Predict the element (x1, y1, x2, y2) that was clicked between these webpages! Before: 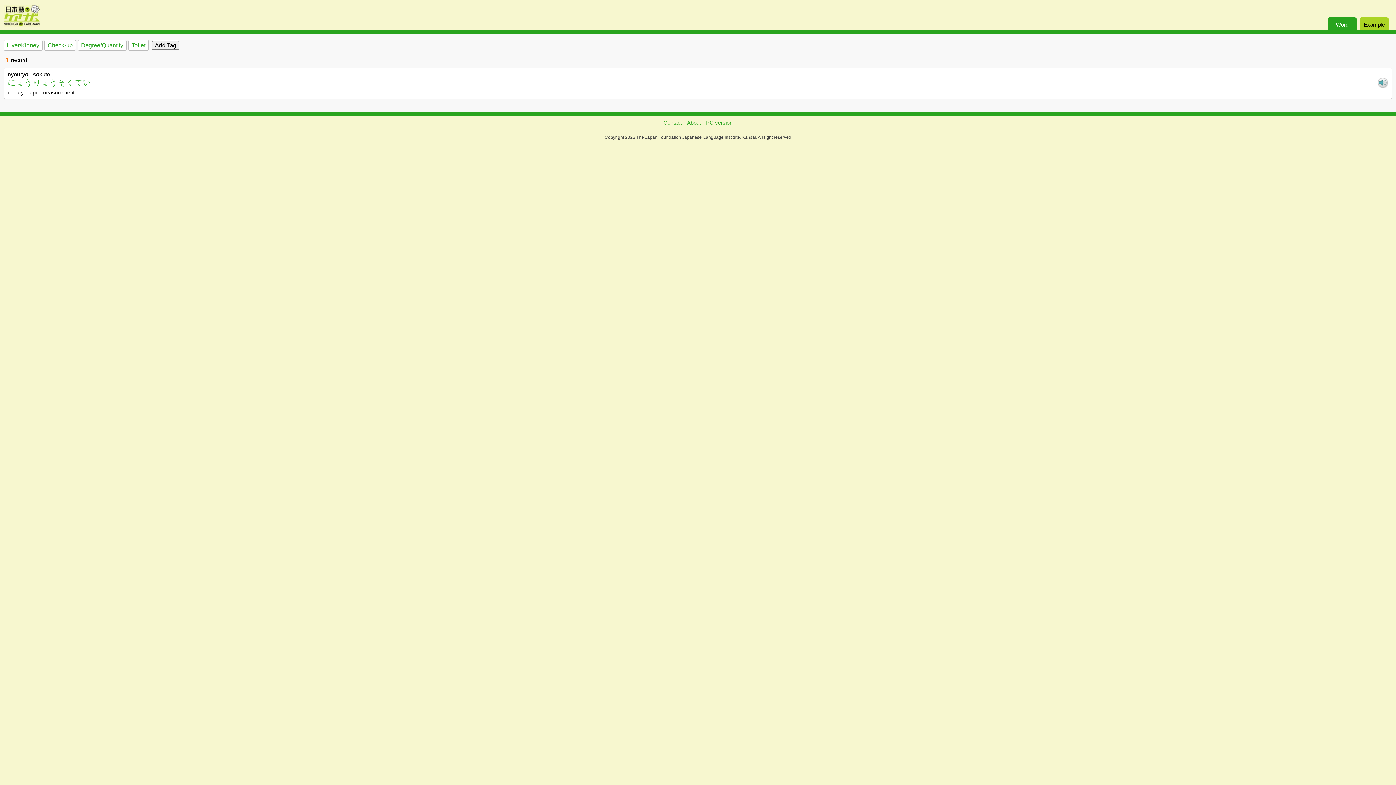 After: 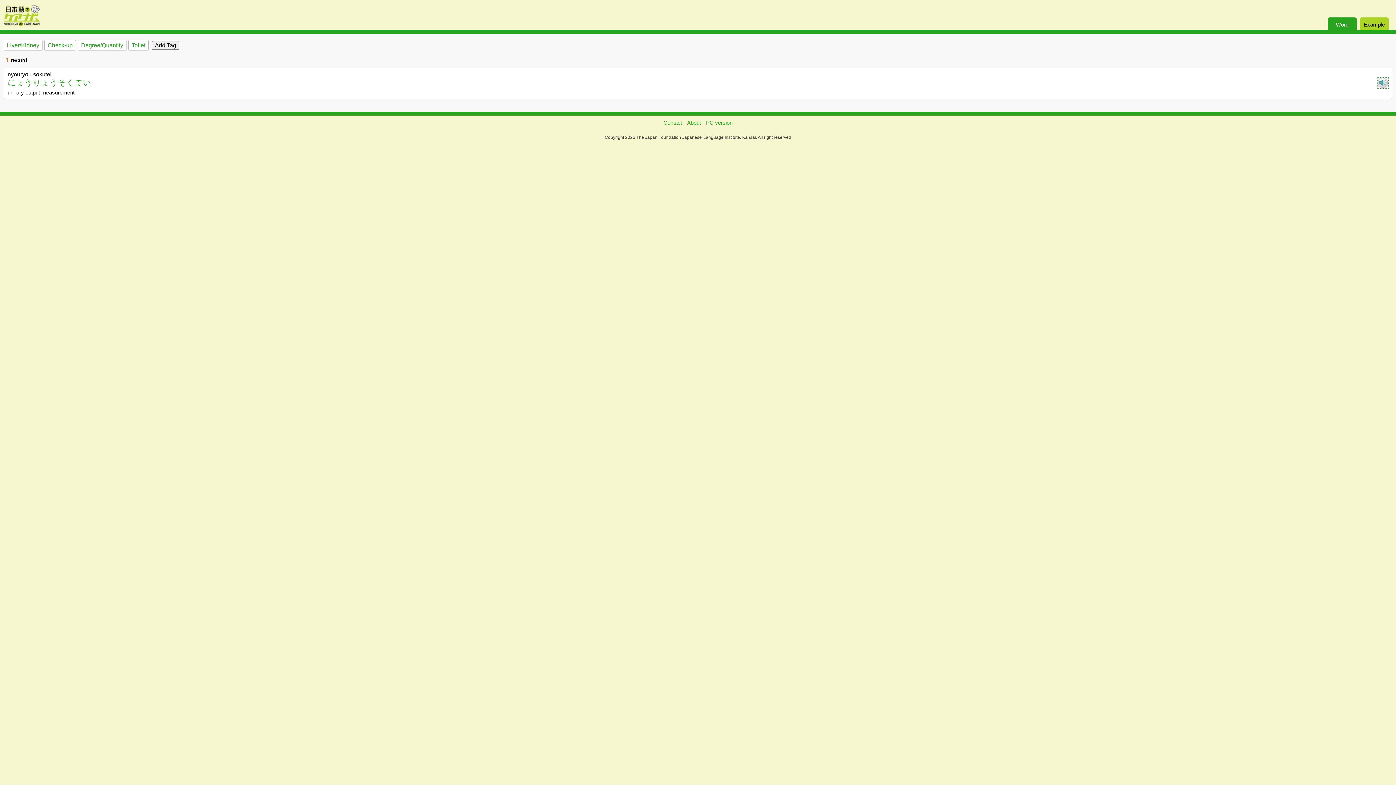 Action: bbox: (1378, 79, 1388, 85)